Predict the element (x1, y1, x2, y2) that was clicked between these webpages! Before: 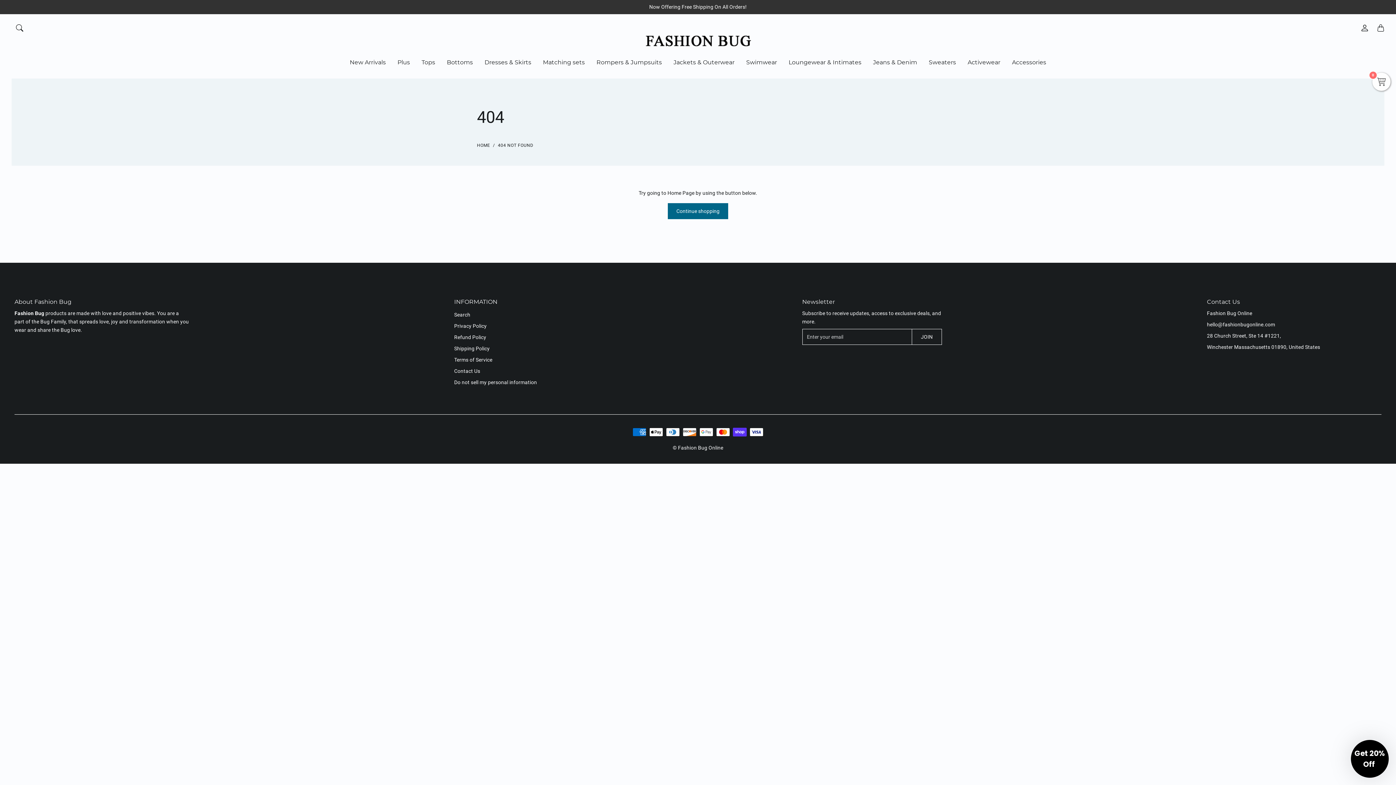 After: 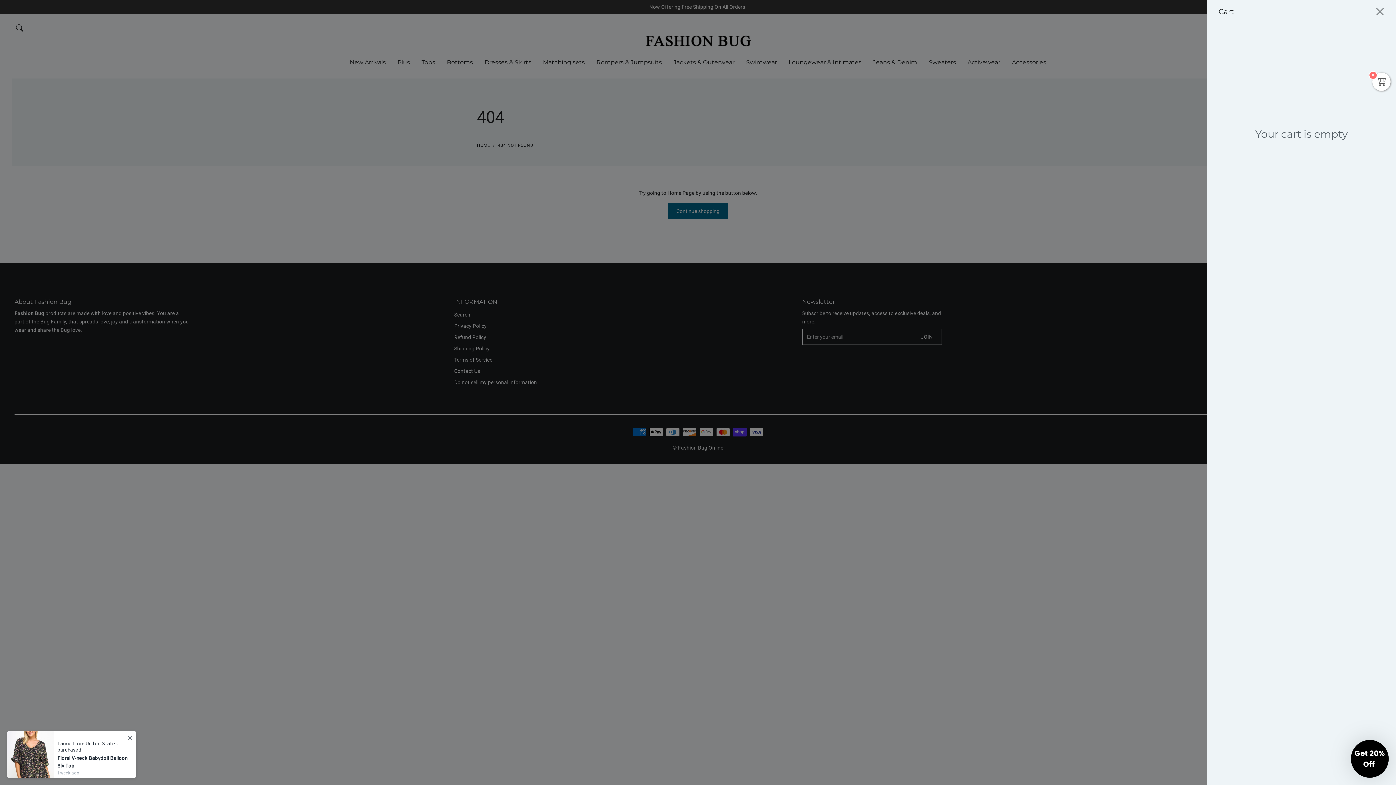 Action: label: Open cart bbox: (1373, 20, 1389, 36)